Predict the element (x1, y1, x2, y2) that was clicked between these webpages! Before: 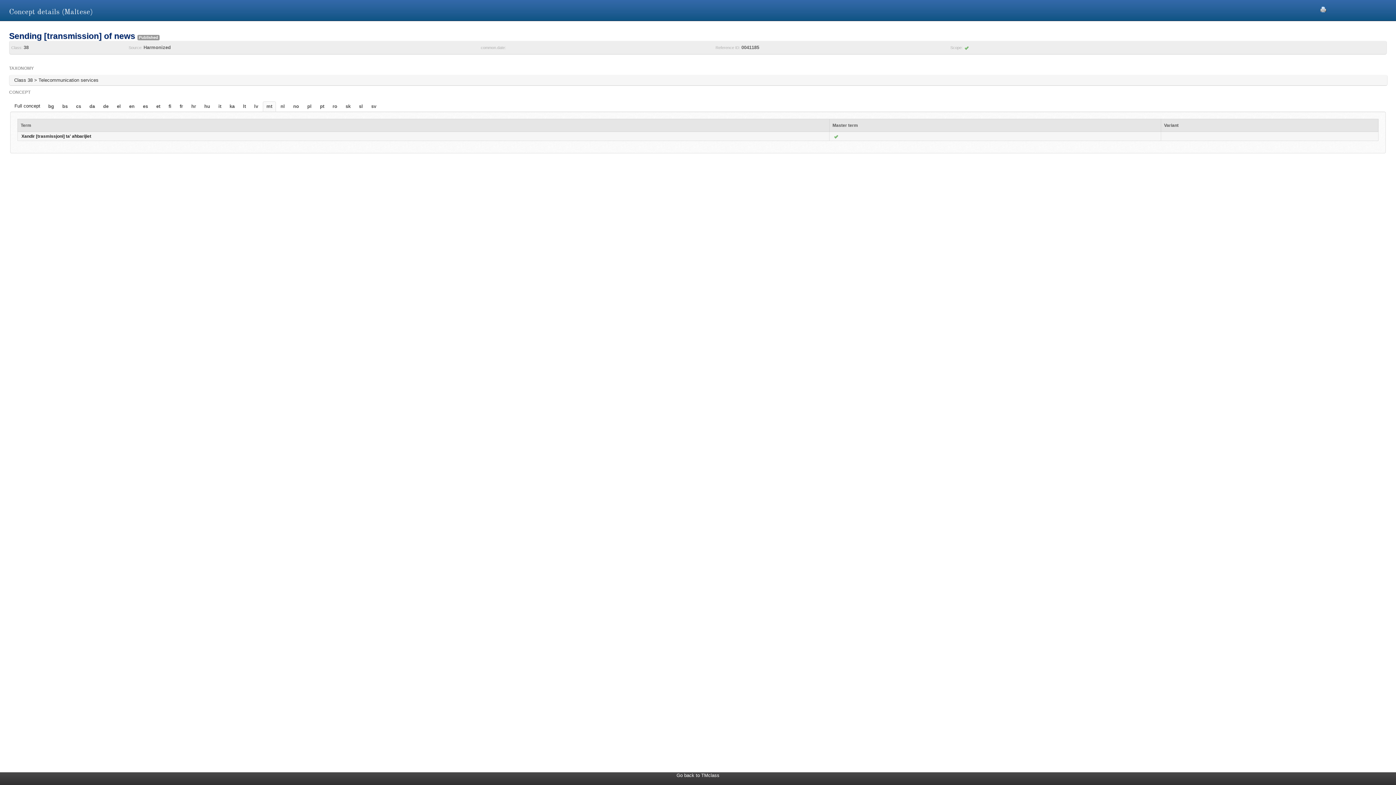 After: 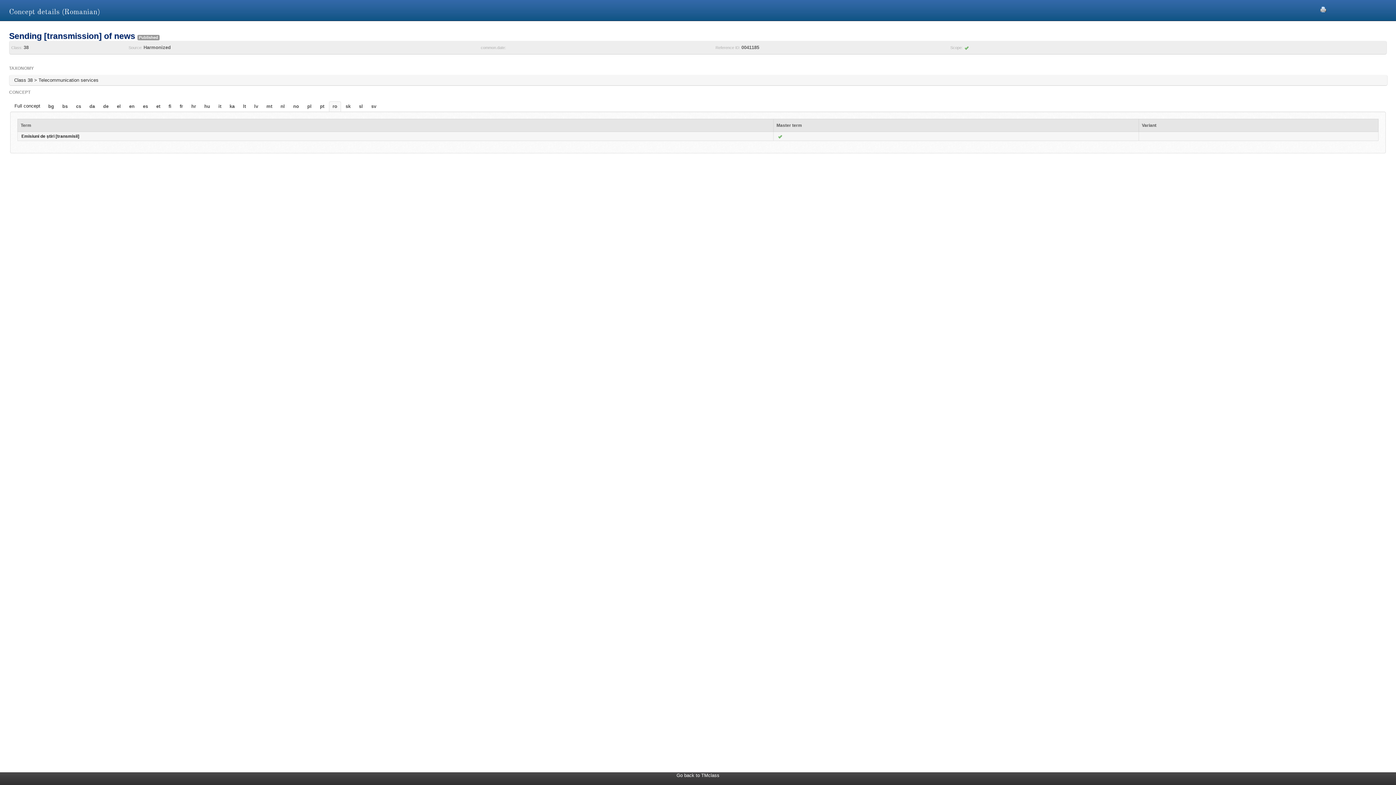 Action: bbox: (329, 101, 340, 111) label: ro